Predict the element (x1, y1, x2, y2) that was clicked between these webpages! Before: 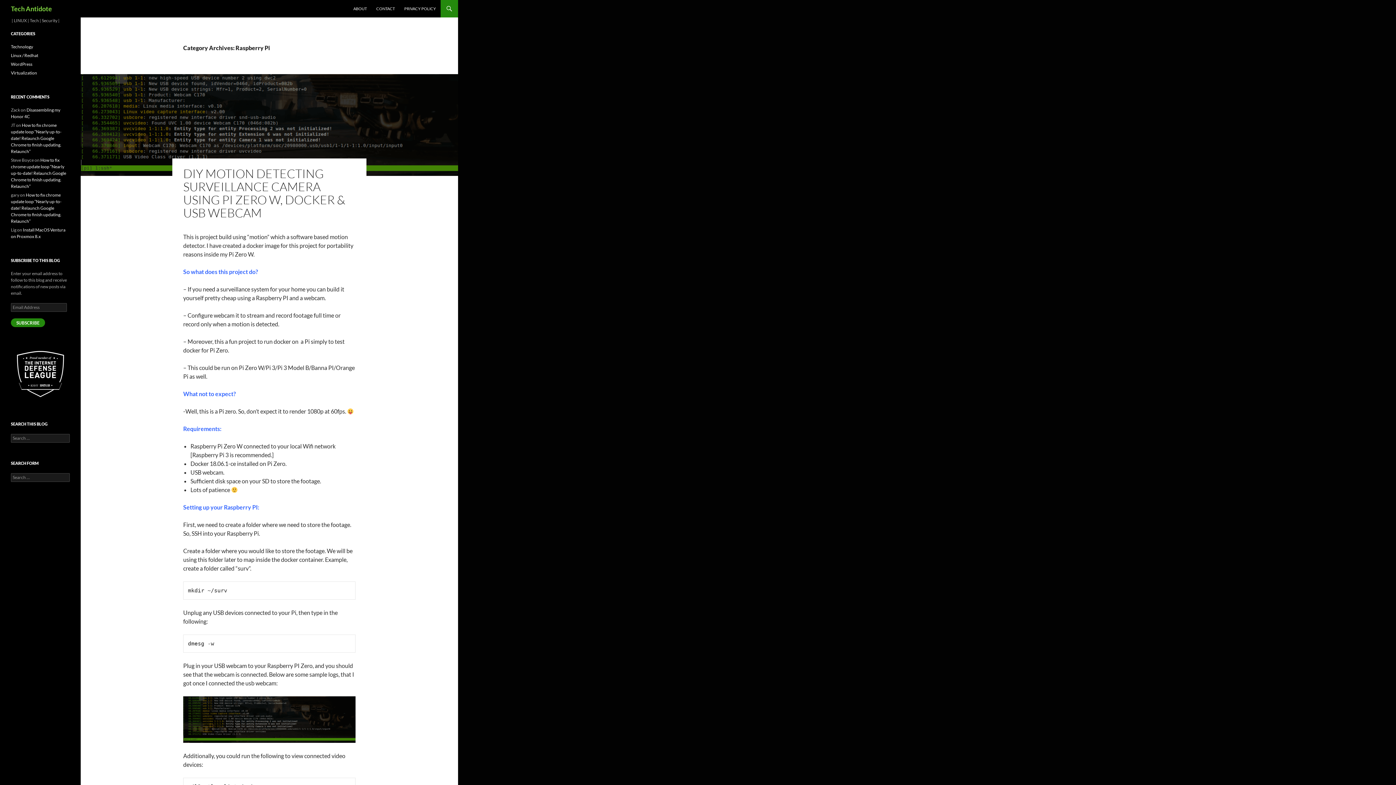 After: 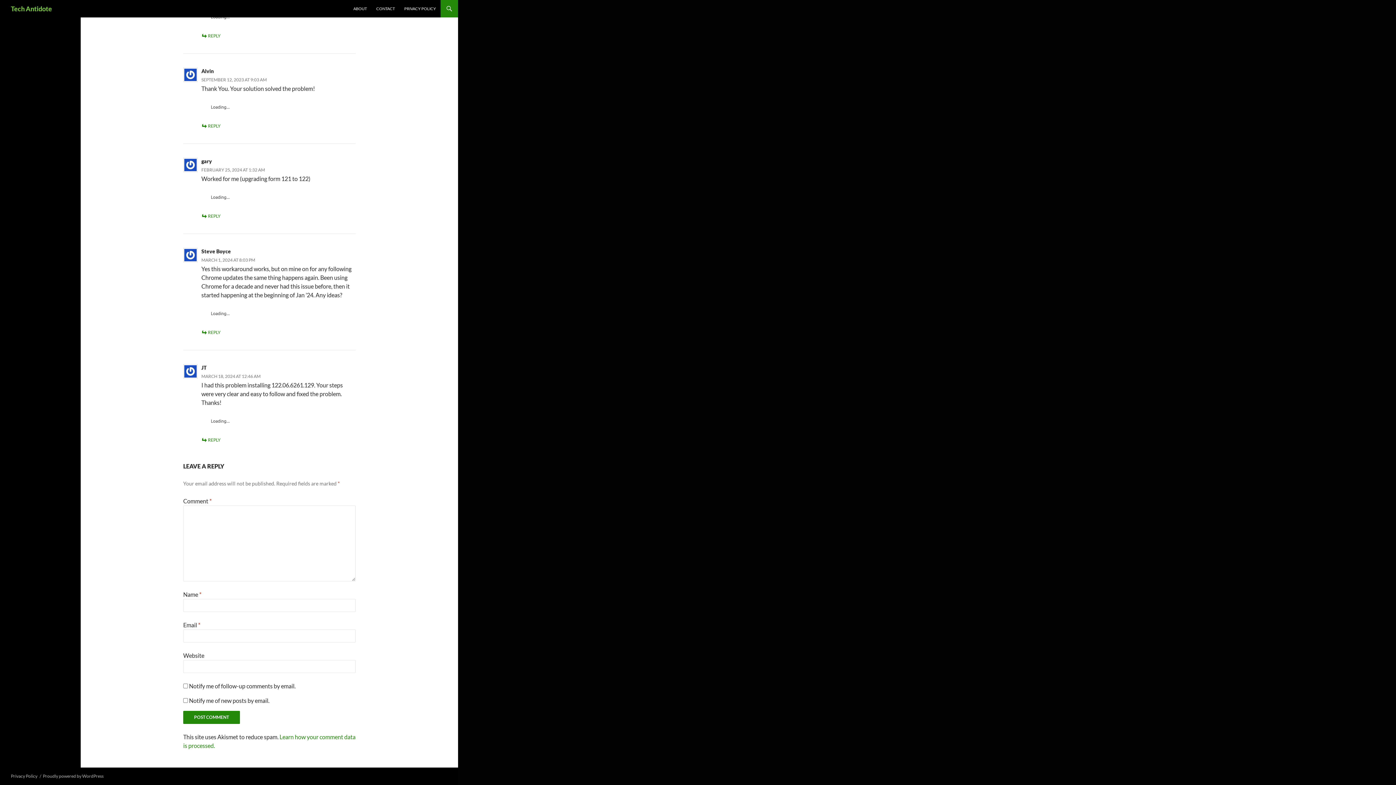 Action: bbox: (10, 122, 61, 154) label: How to fix chrome update loop “Nearly up-to-date! Relaunch Google Chrome to finish updating. Relaunch”